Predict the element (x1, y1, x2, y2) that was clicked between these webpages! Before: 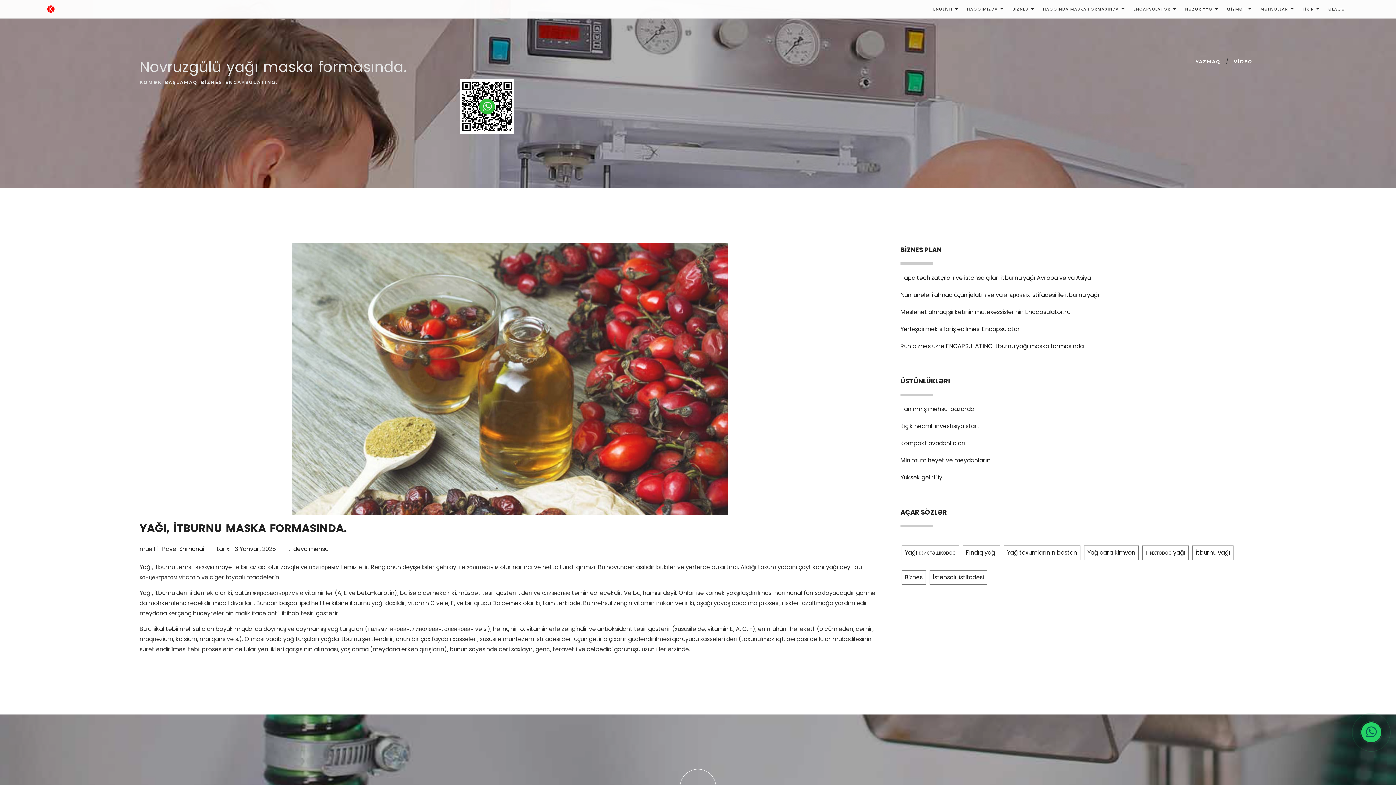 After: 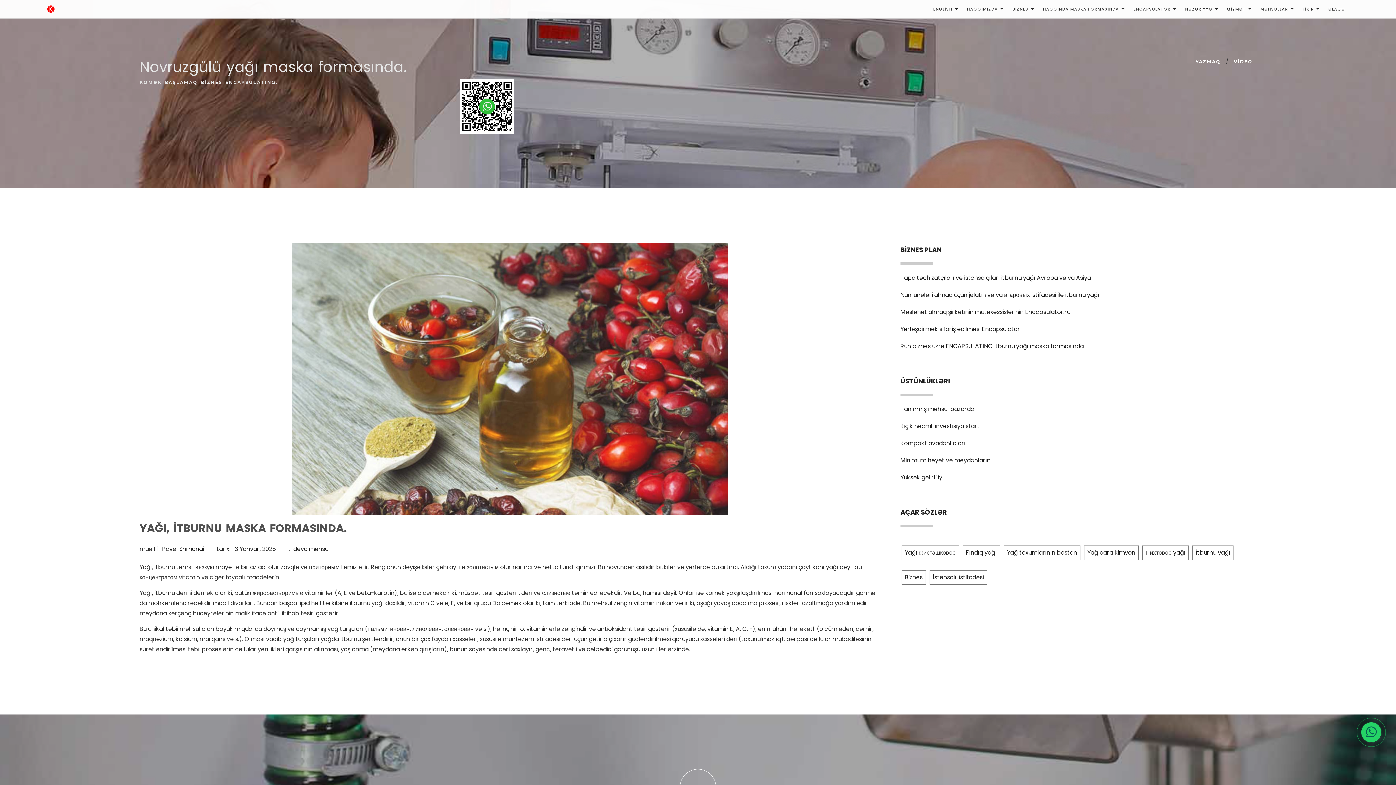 Action: label: YAĞI, İTBURNU MASKA FORMASINDA. bbox: (139, 521, 346, 536)